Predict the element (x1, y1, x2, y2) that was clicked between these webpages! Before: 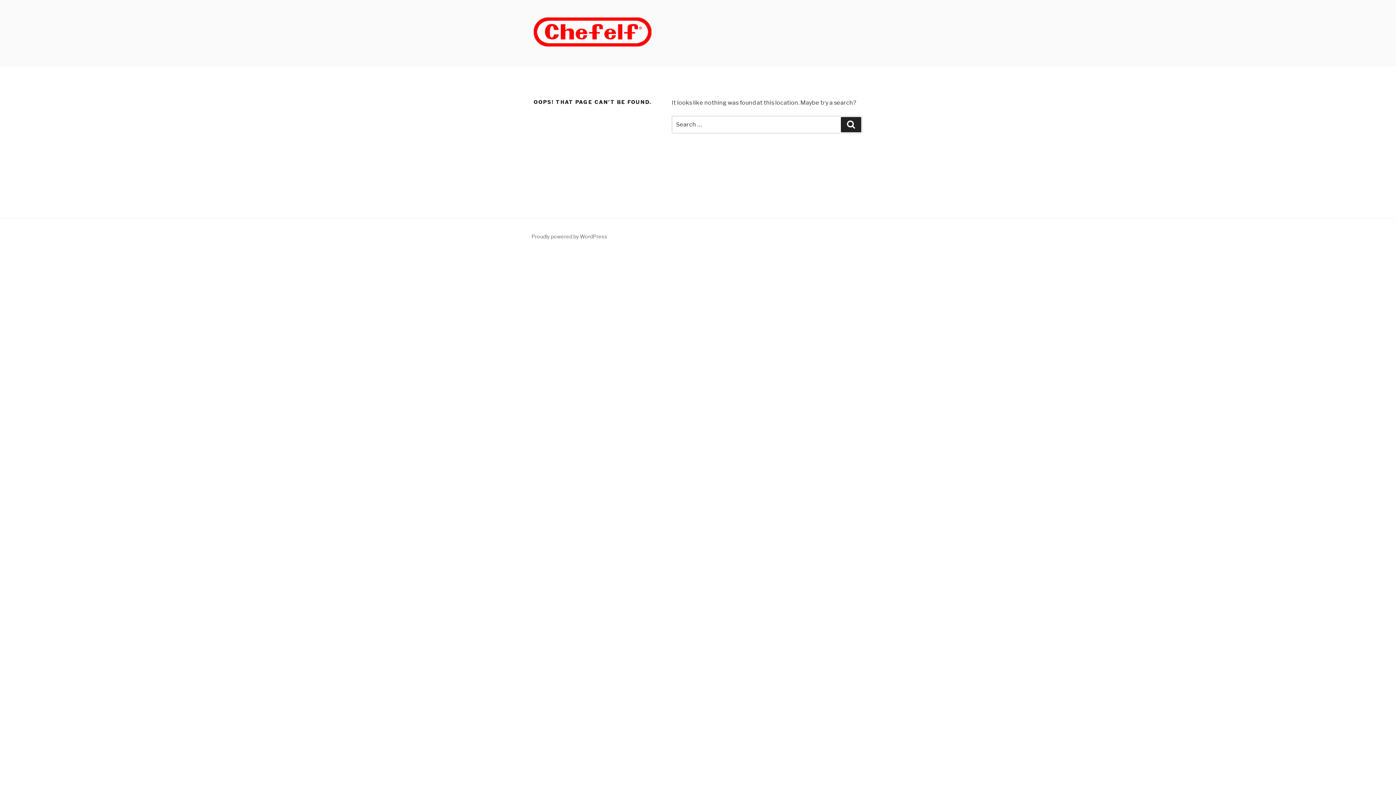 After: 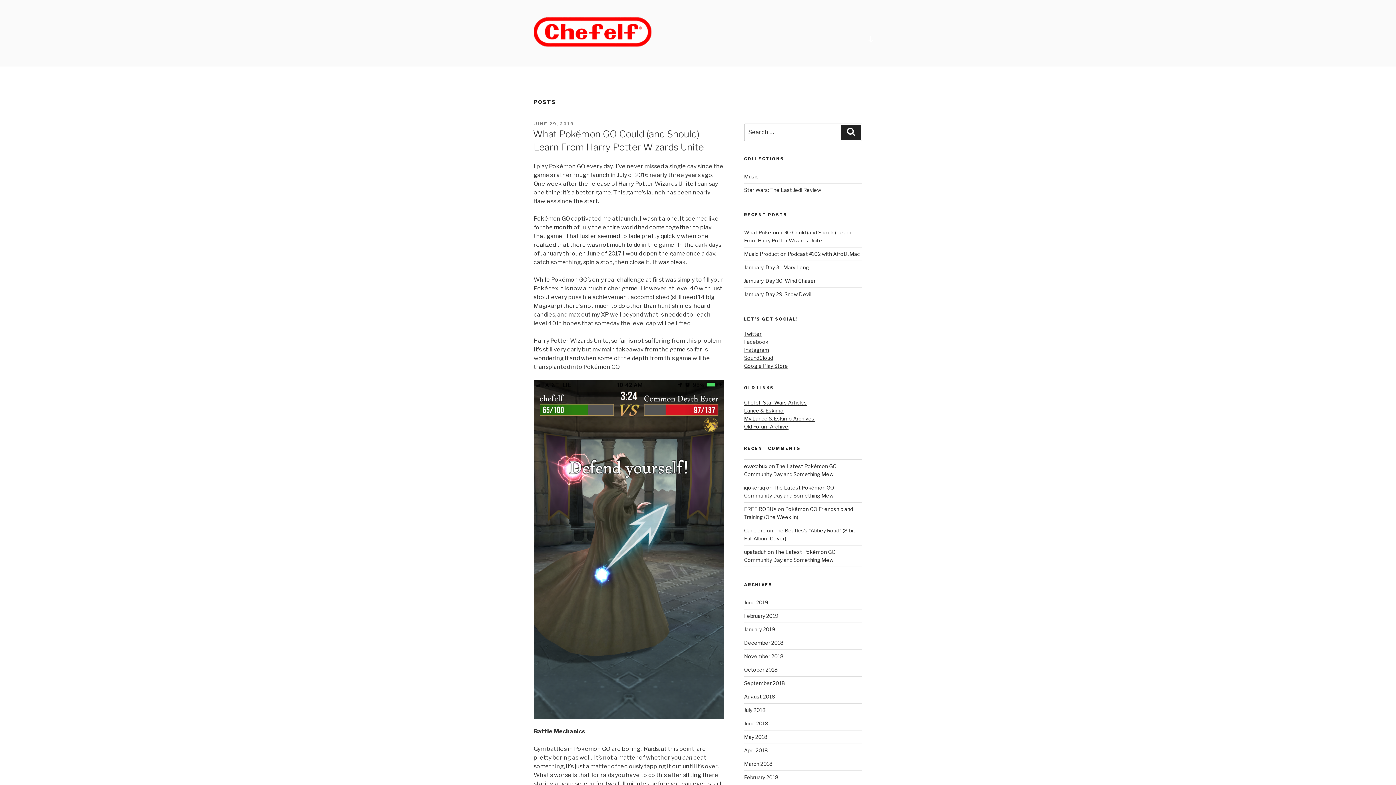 Action: bbox: (533, 17, 663, 49)